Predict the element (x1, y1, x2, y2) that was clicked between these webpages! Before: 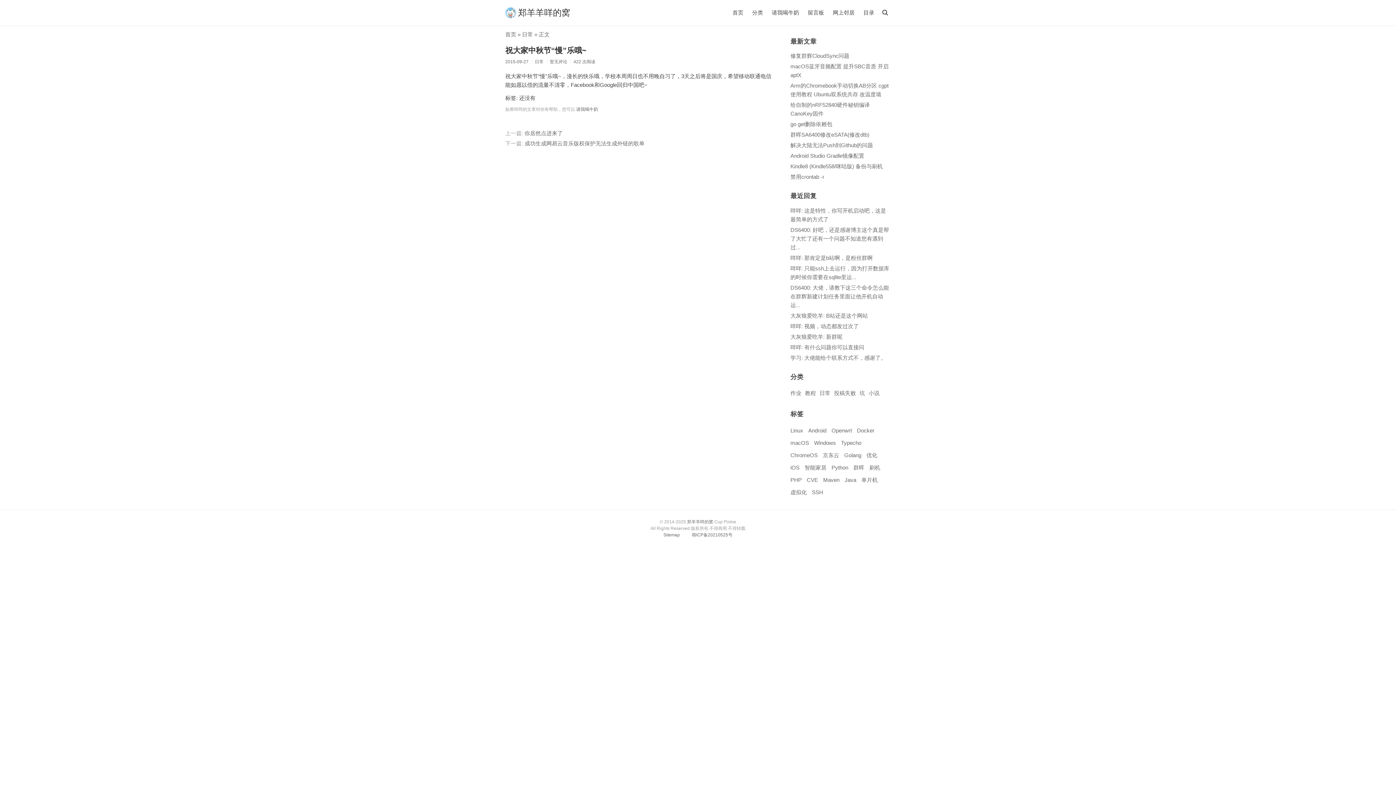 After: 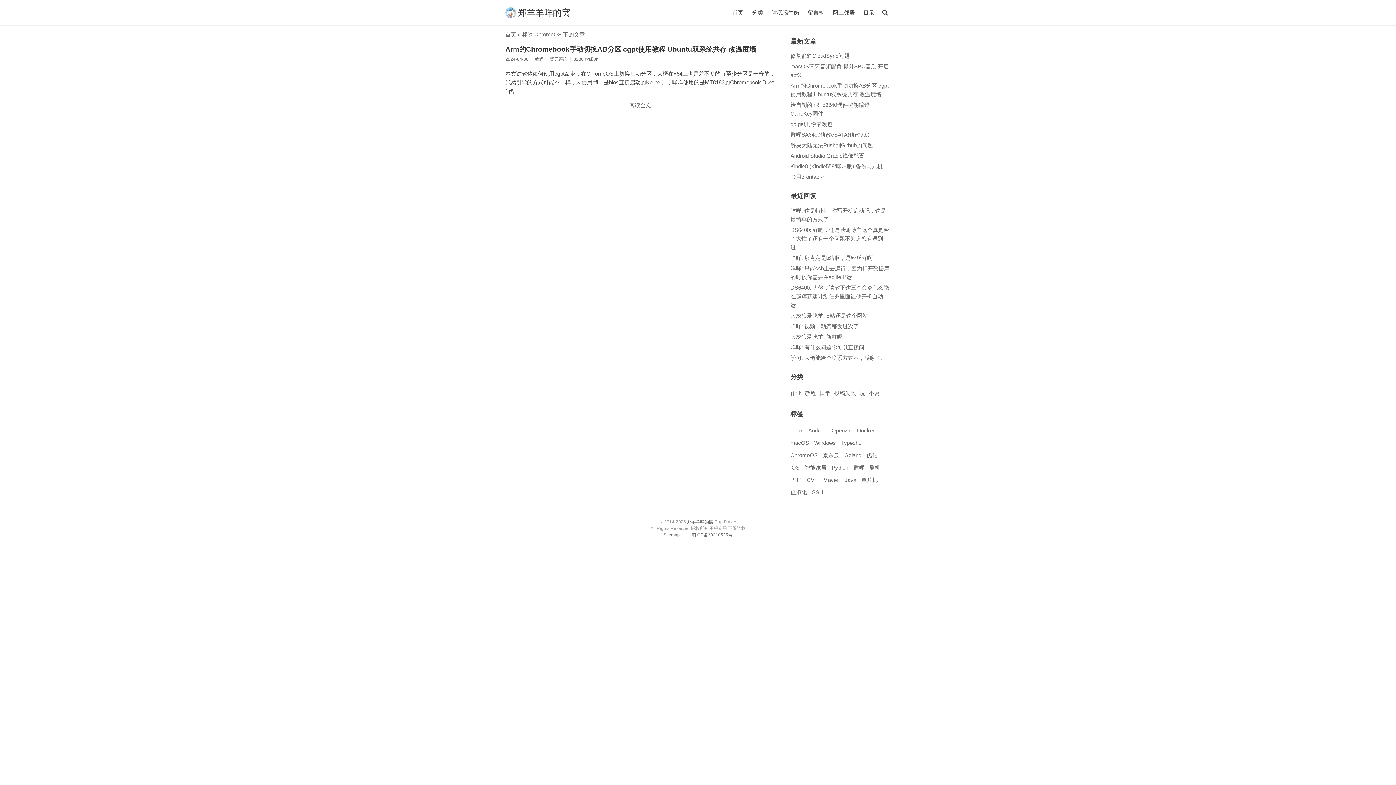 Action: label: ChromeOS bbox: (790, 452, 817, 458)